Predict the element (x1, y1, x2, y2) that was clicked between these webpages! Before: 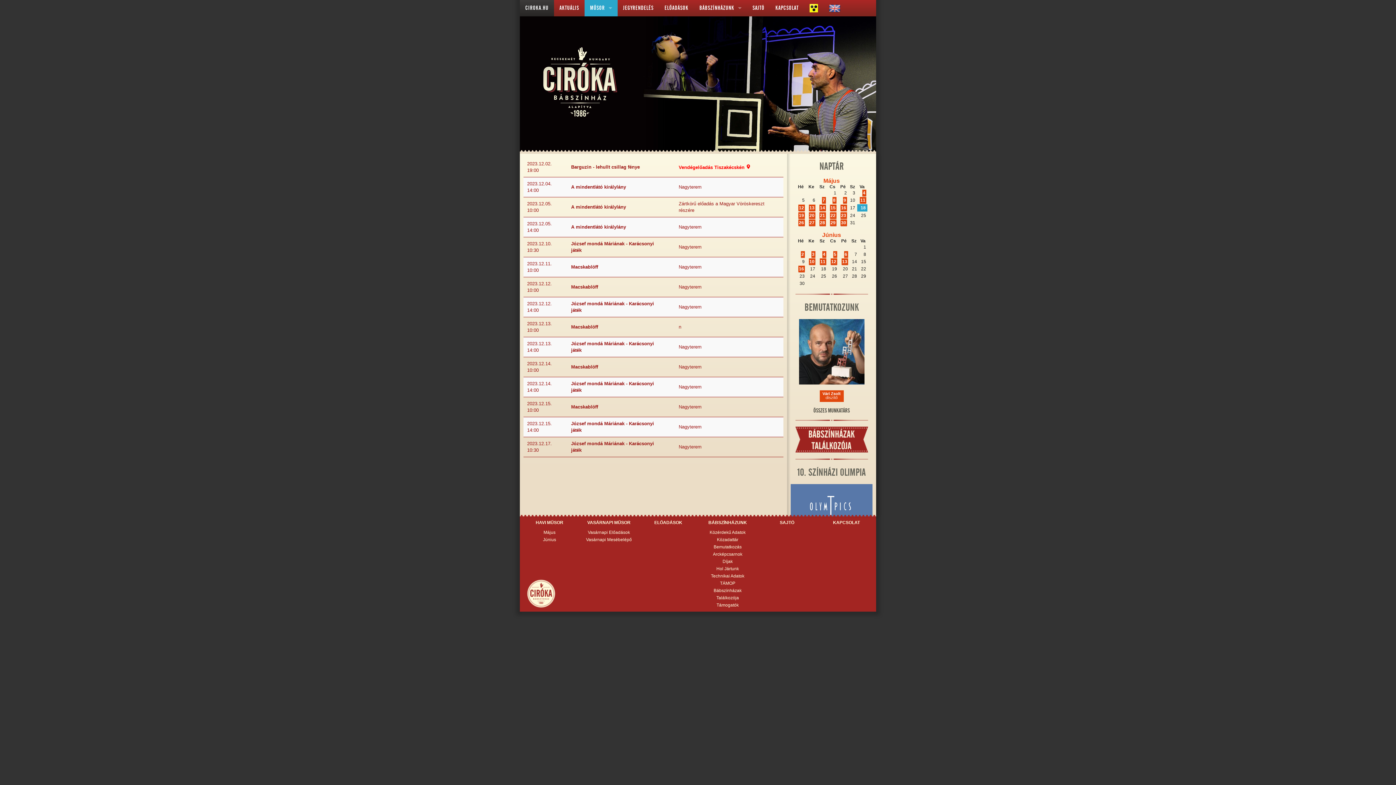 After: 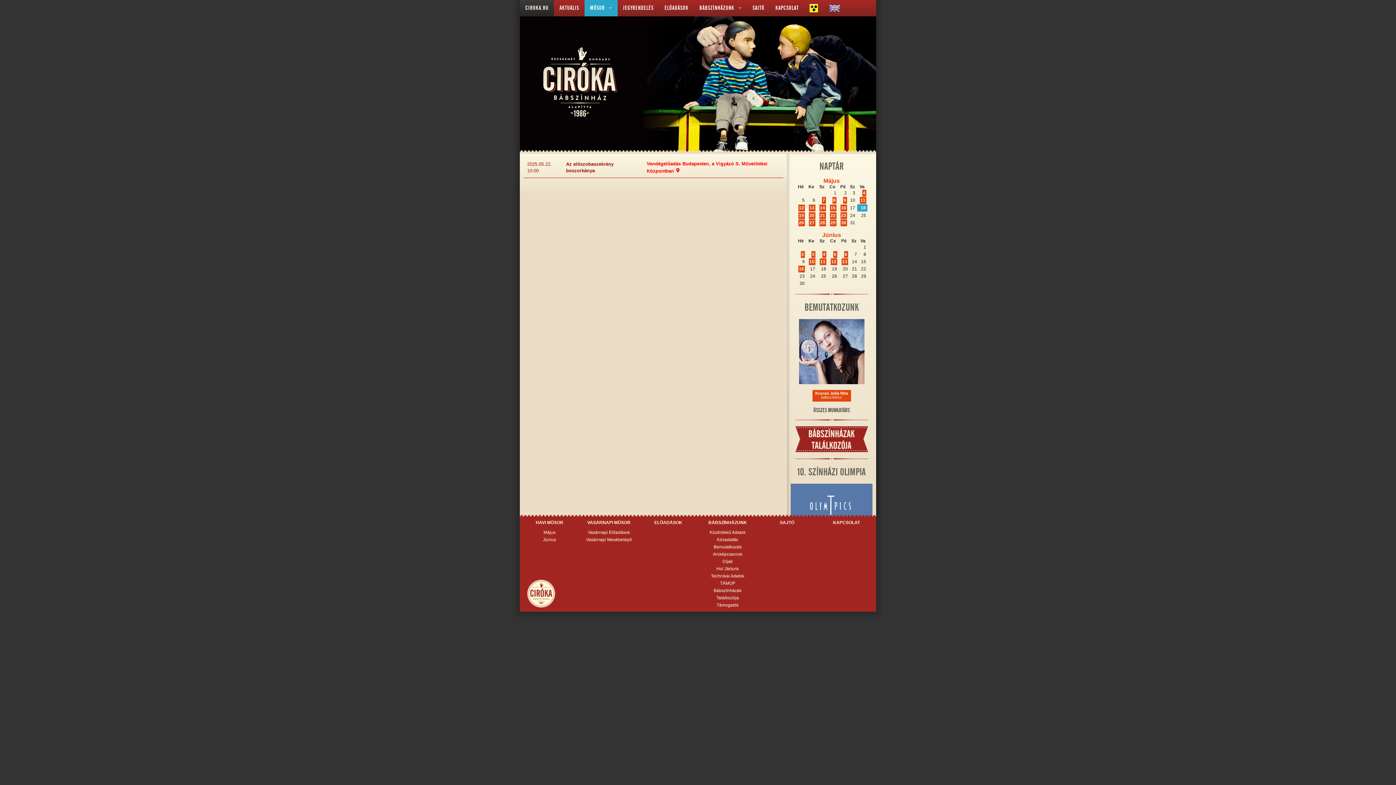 Action: bbox: (830, 212, 836, 219) label: 22